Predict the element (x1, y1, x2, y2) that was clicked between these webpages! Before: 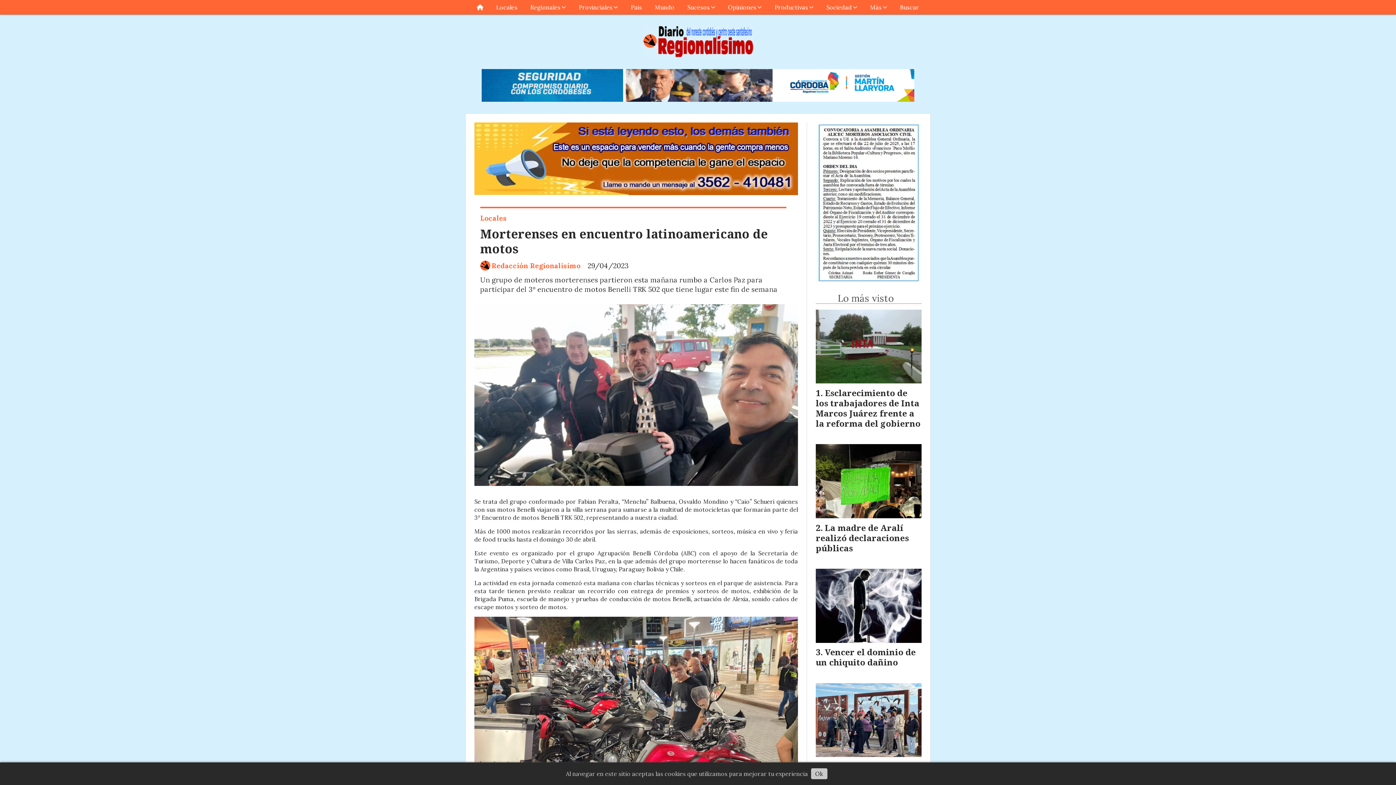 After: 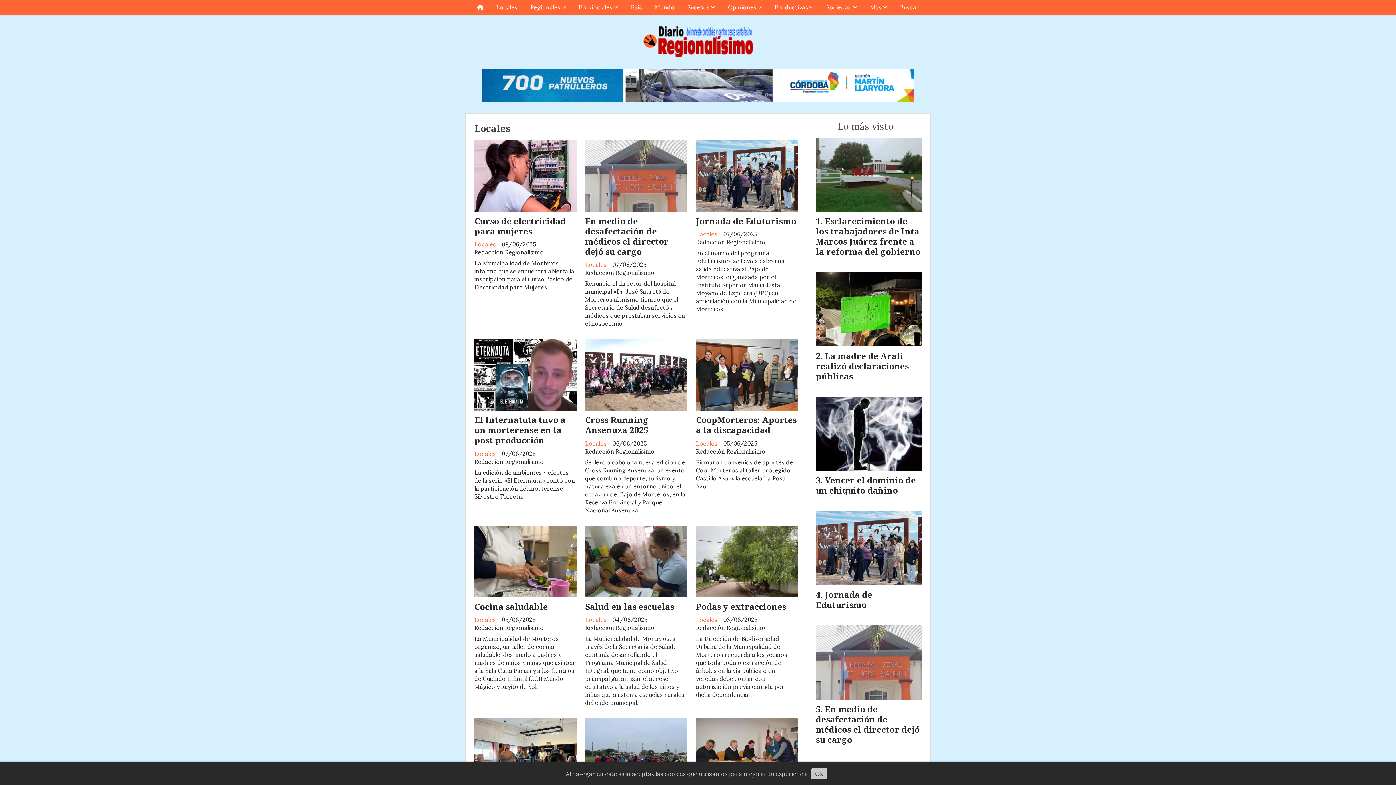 Action: bbox: (489, 0, 524, 14) label: Locales